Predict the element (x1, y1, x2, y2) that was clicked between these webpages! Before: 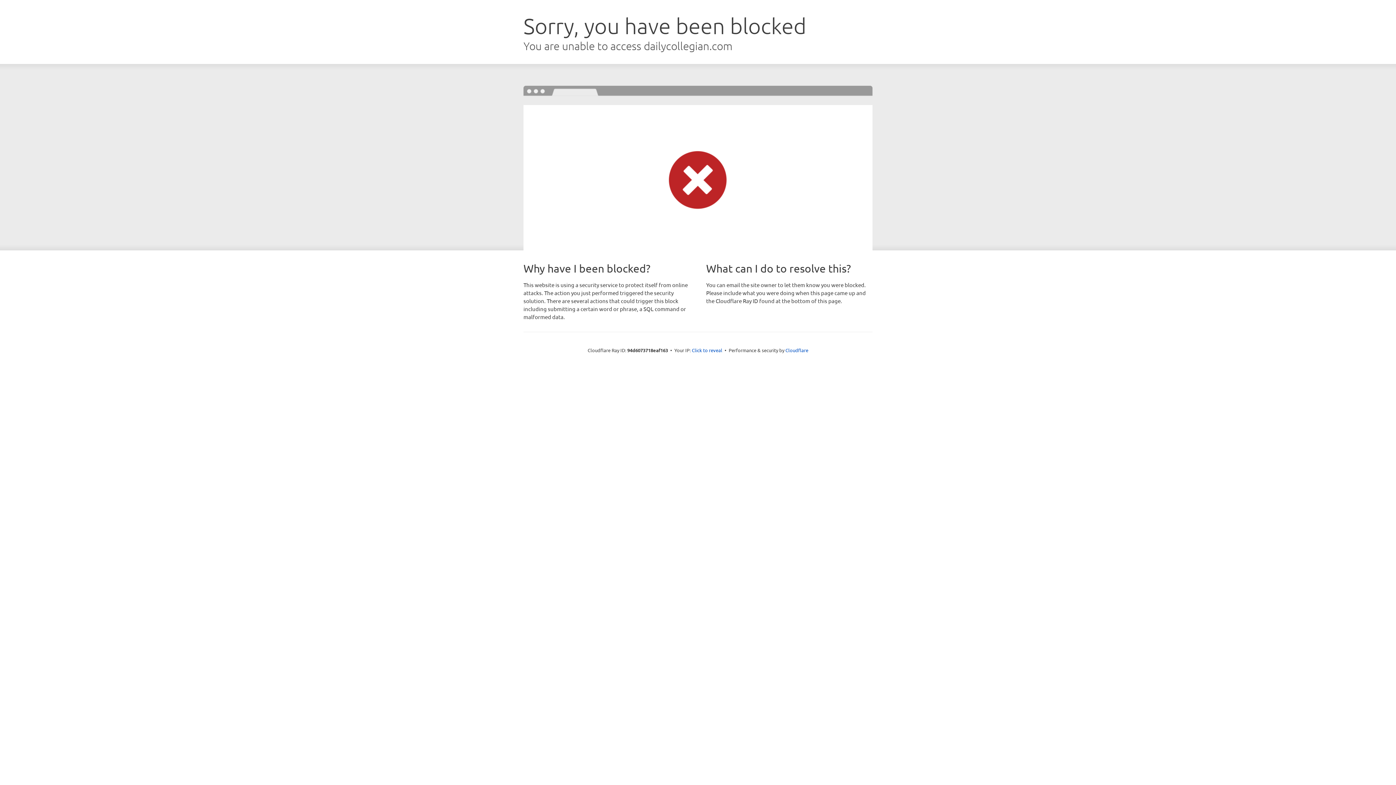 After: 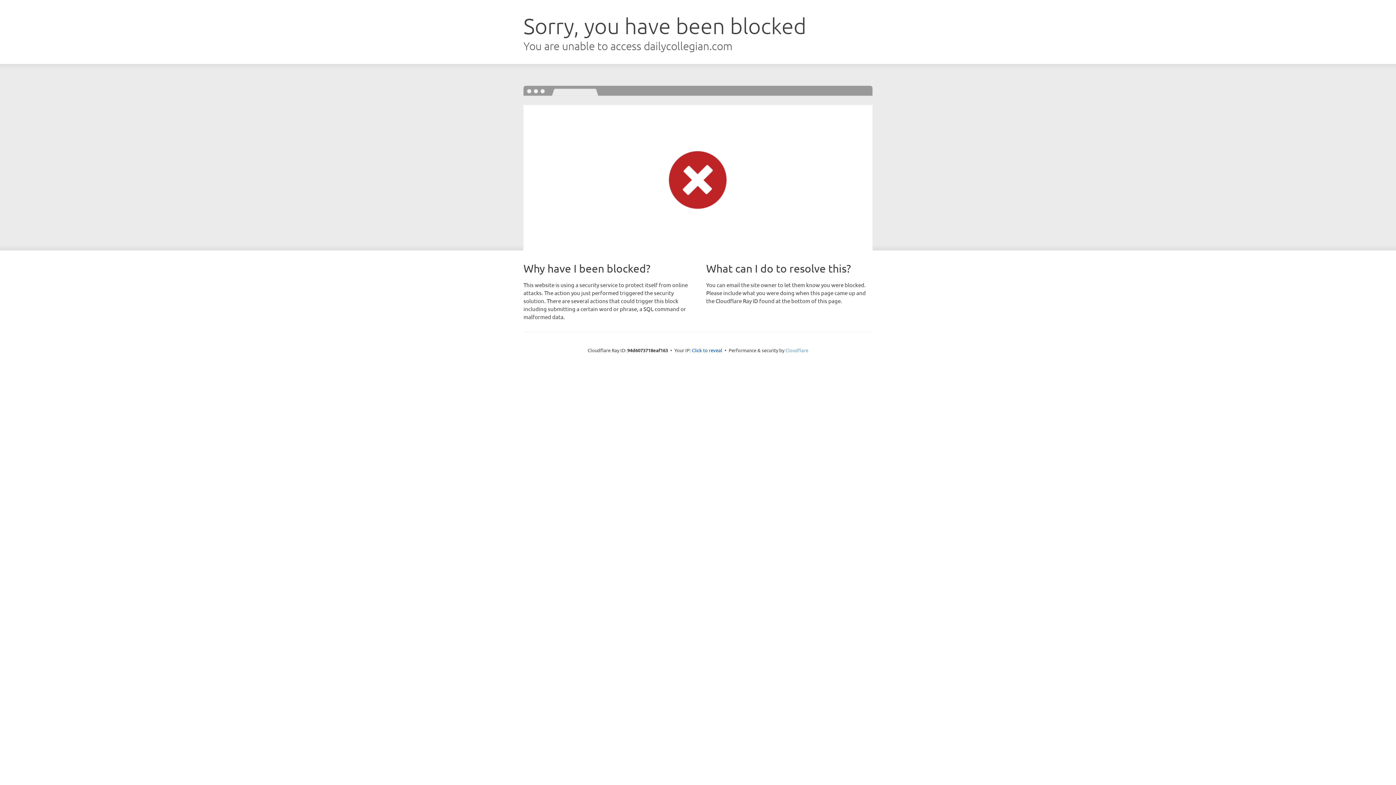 Action: label: Cloudflare bbox: (785, 347, 808, 353)